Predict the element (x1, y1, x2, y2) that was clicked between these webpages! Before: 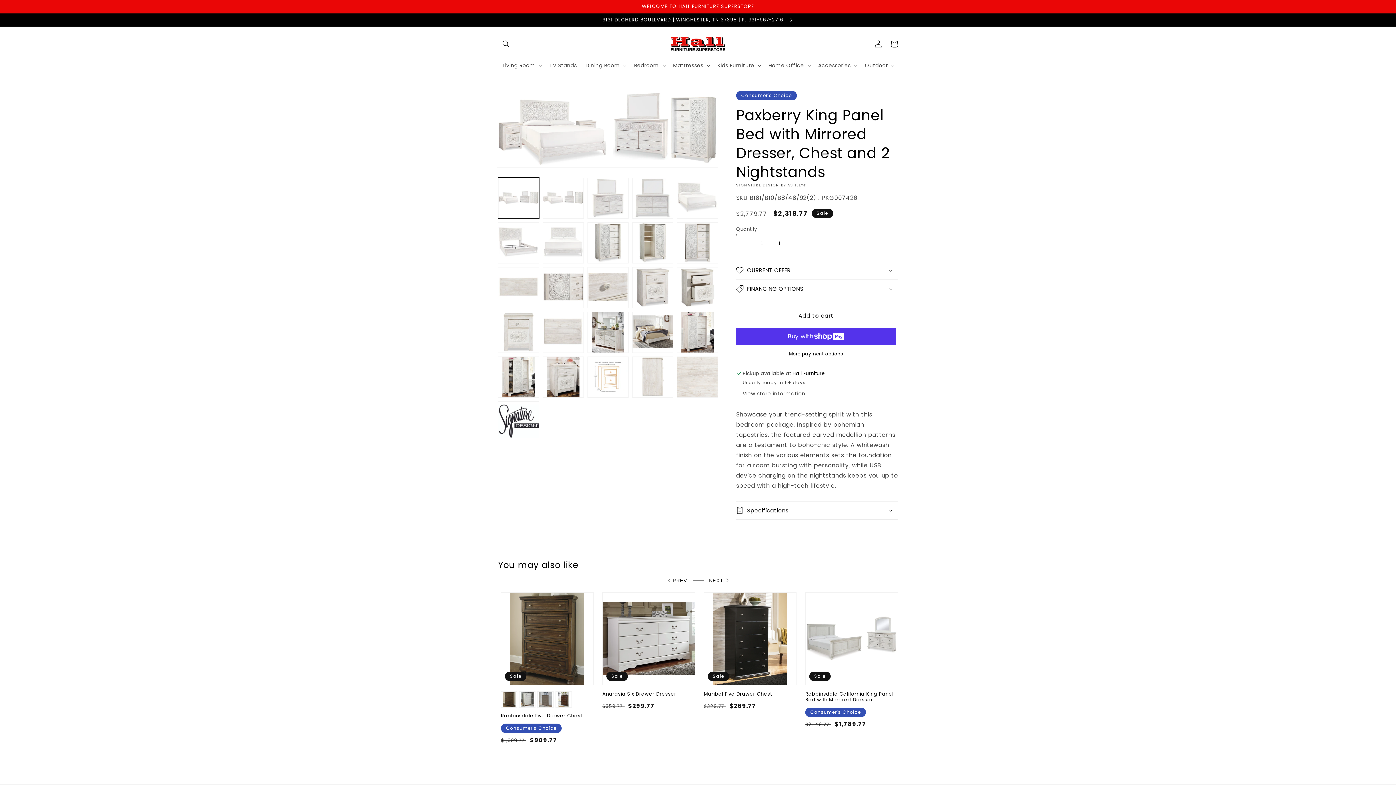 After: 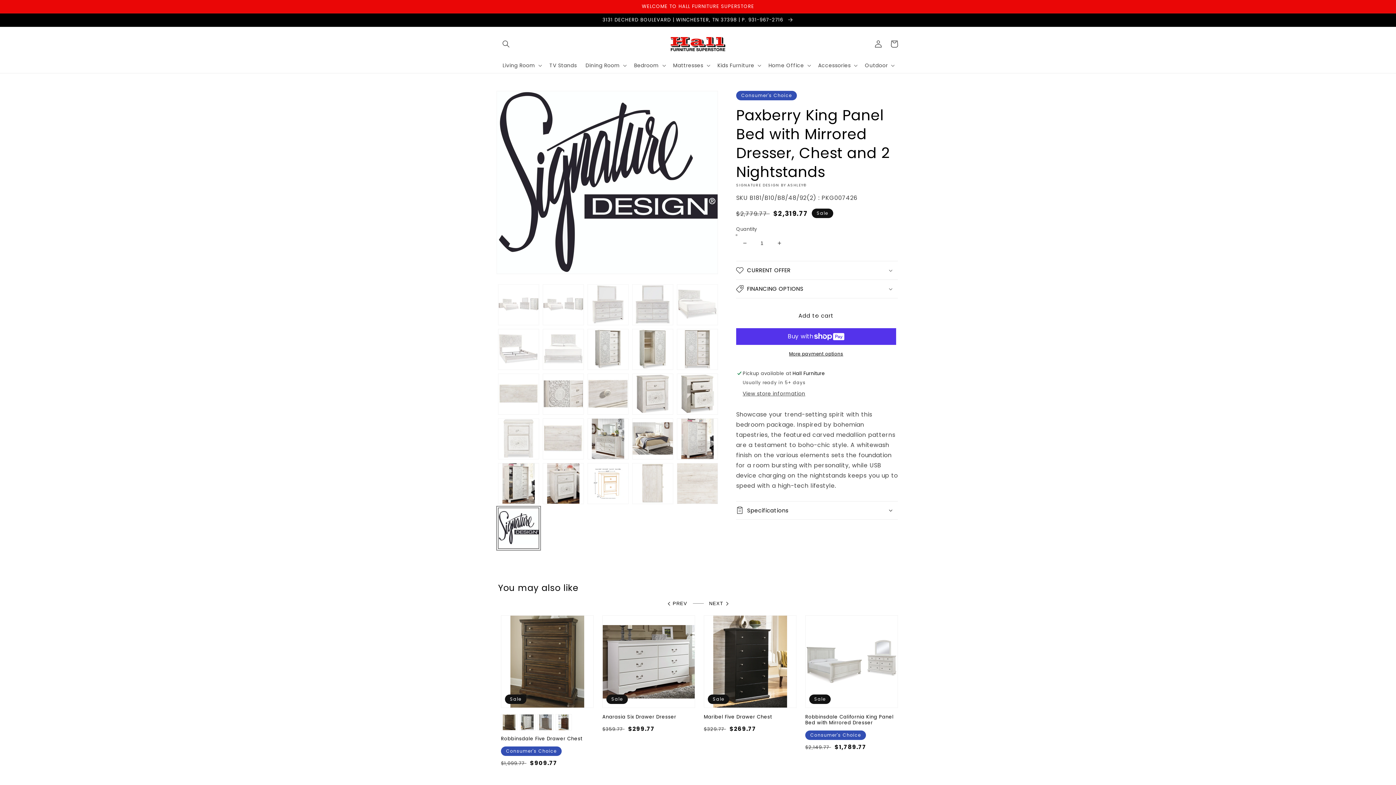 Action: bbox: (498, 401, 539, 442) label: Load image 26 in gallery view